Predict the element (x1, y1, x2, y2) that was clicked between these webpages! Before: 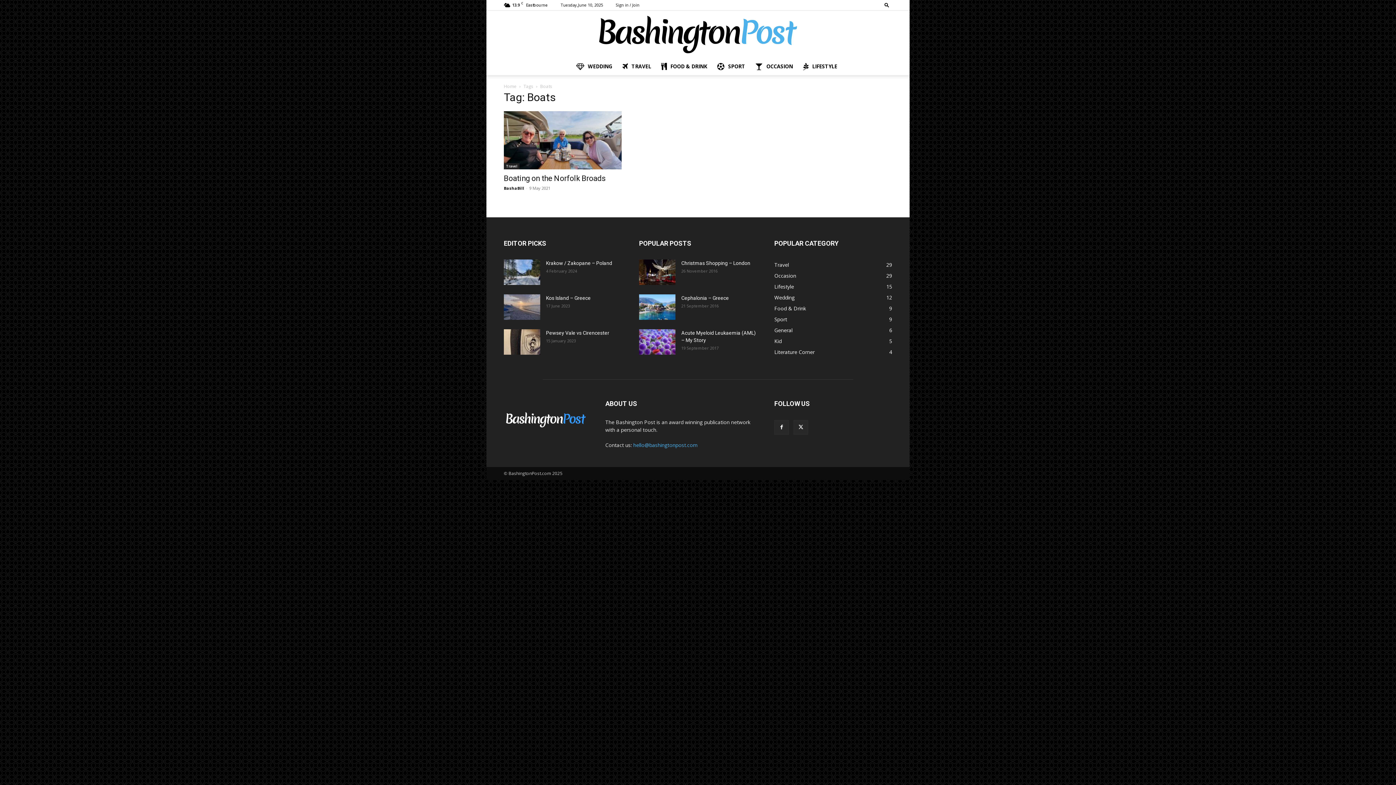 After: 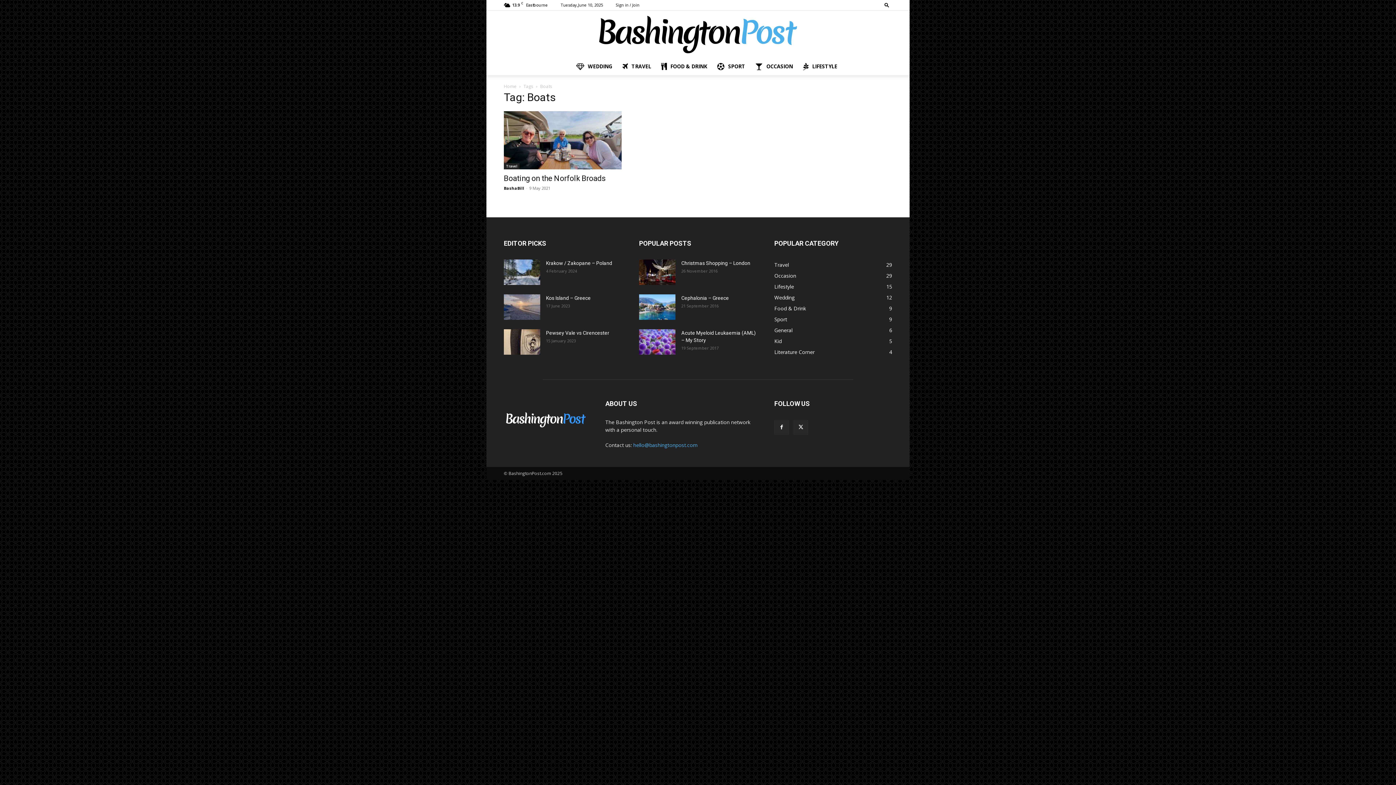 Action: bbox: (633, 441, 697, 448) label: hello@bashingtonpost.com